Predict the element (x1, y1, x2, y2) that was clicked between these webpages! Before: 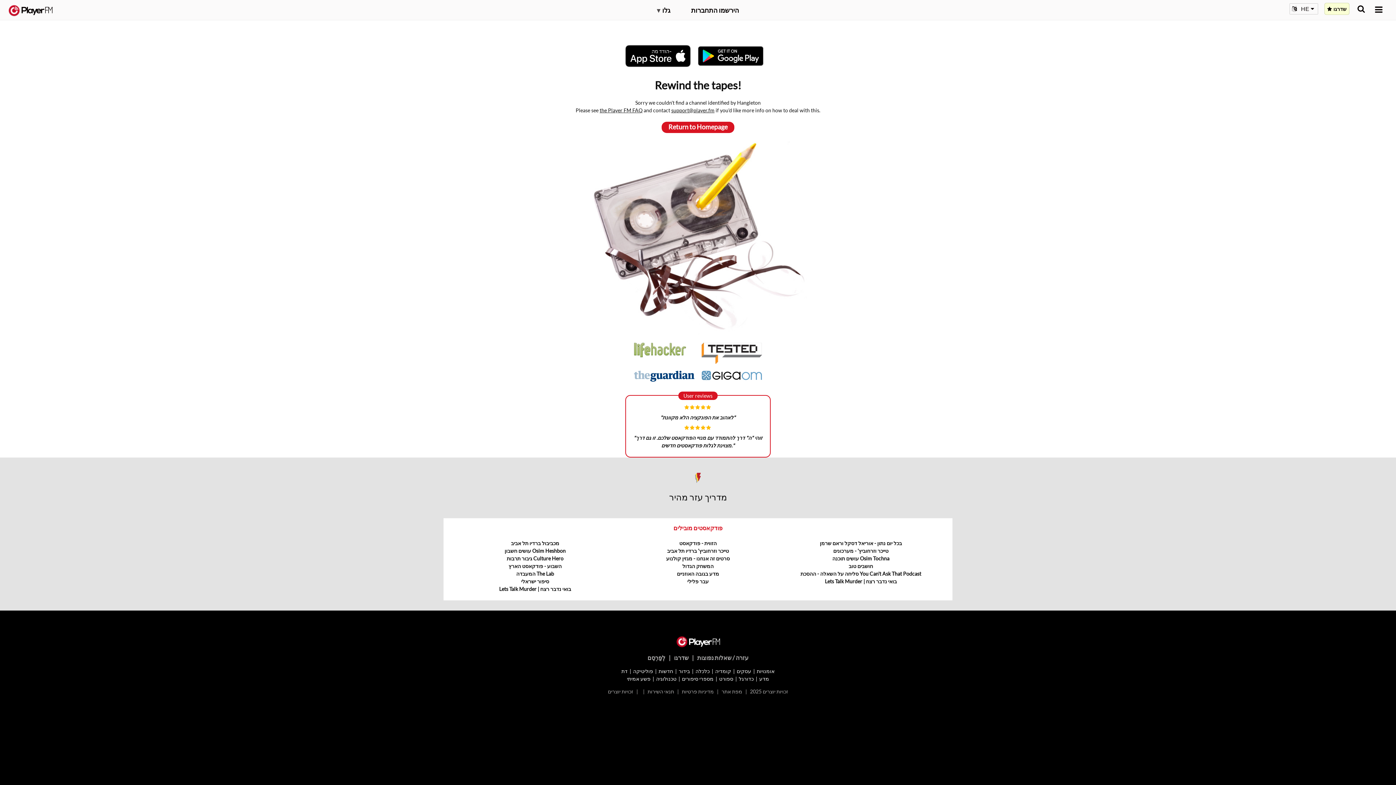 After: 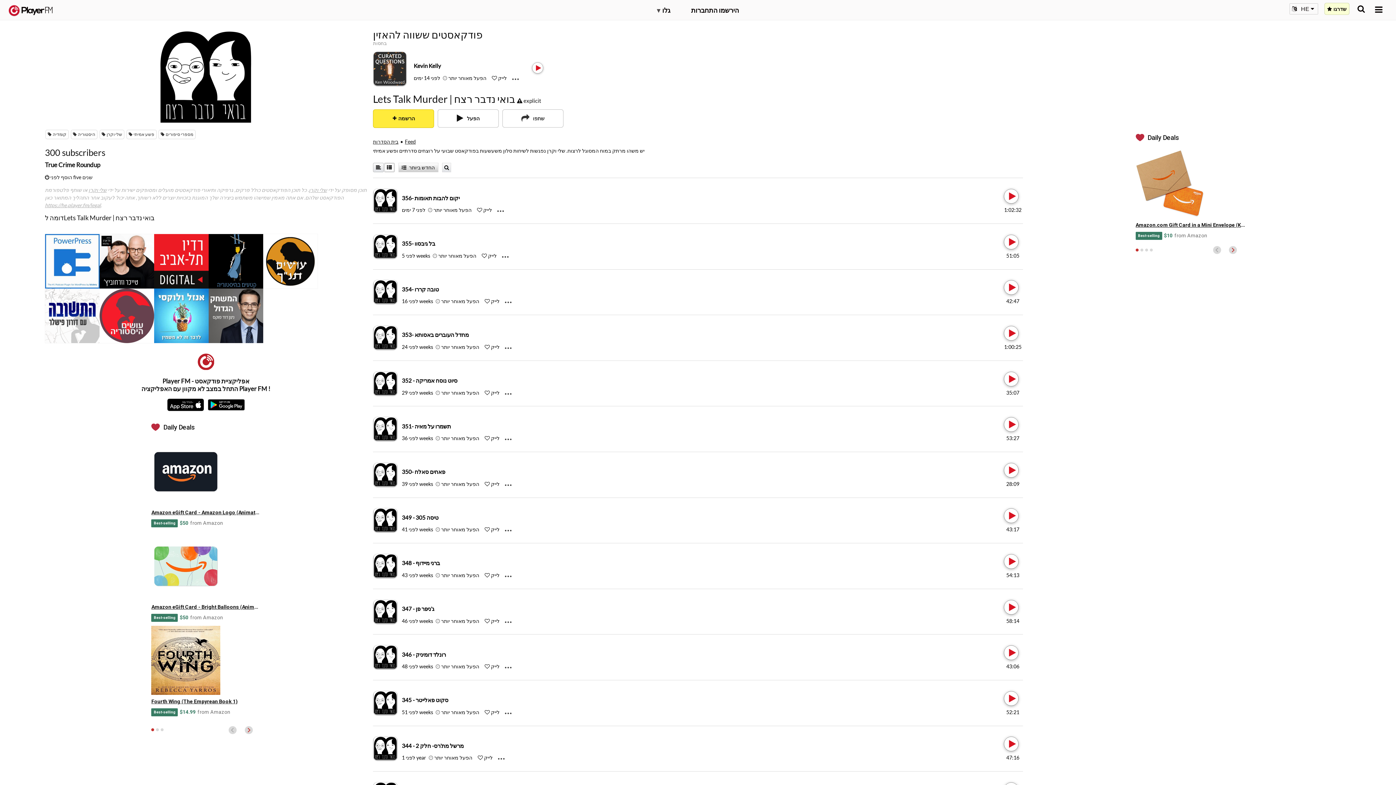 Action: label: Lets Talk Murder | בואי נדבר רצח bbox: (499, 586, 571, 592)